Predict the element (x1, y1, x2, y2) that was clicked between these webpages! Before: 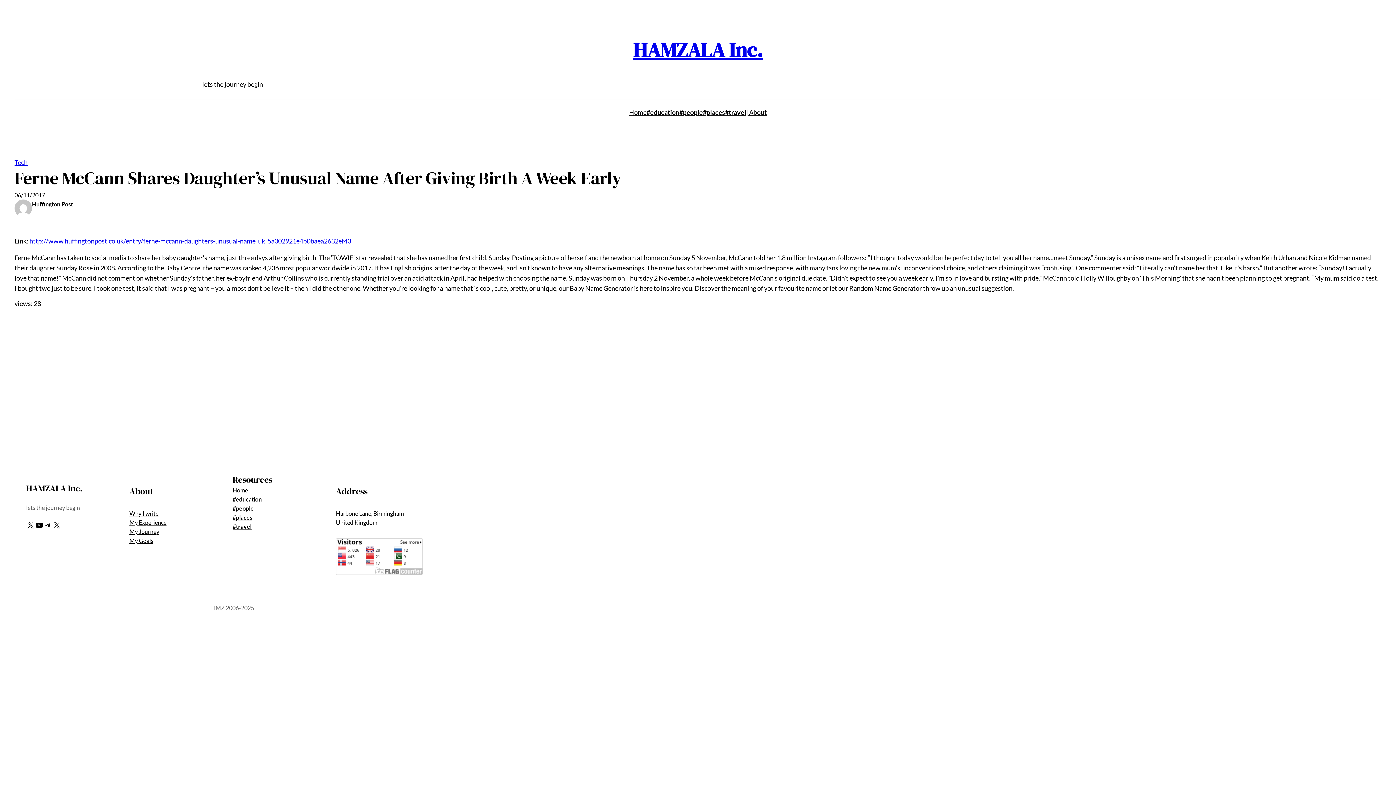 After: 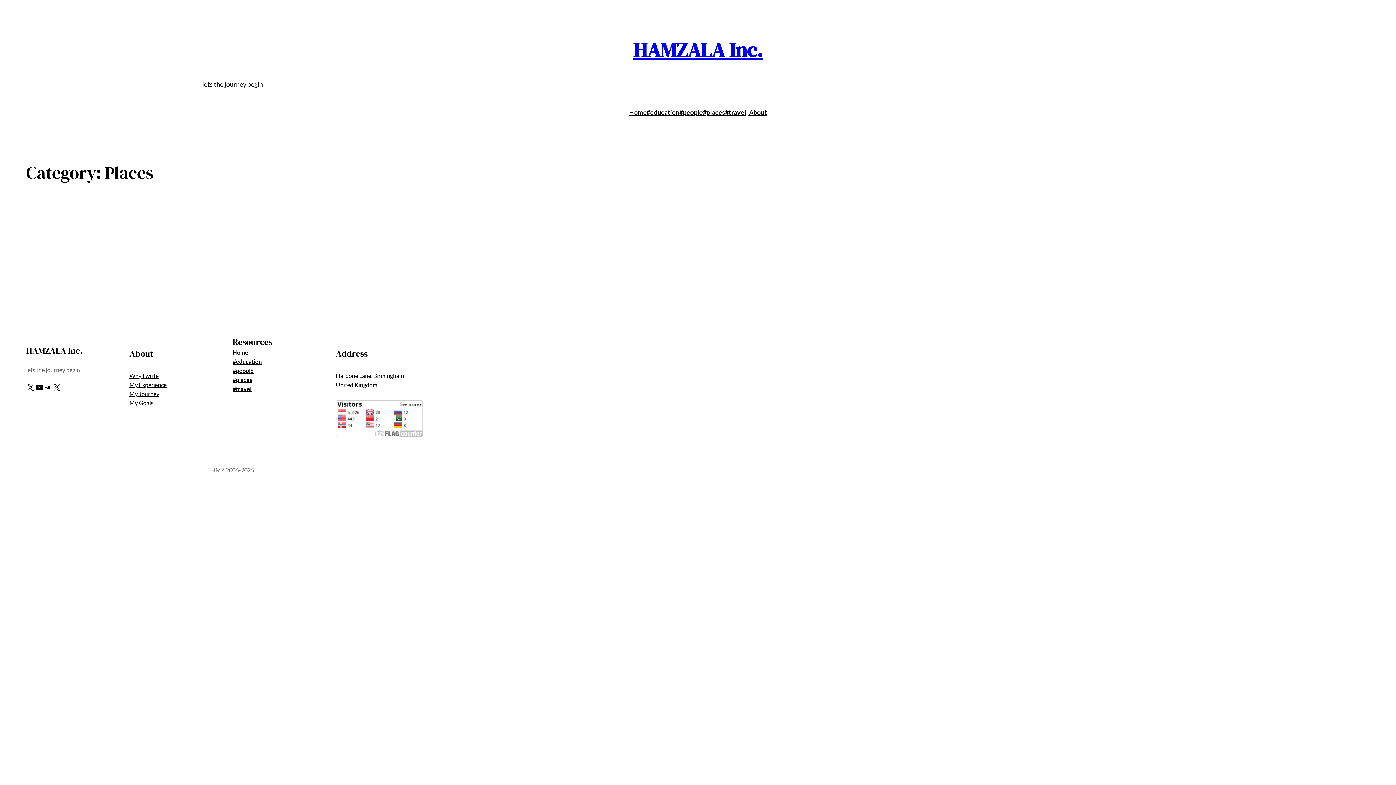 Action: label: #places bbox: (232, 513, 252, 522)